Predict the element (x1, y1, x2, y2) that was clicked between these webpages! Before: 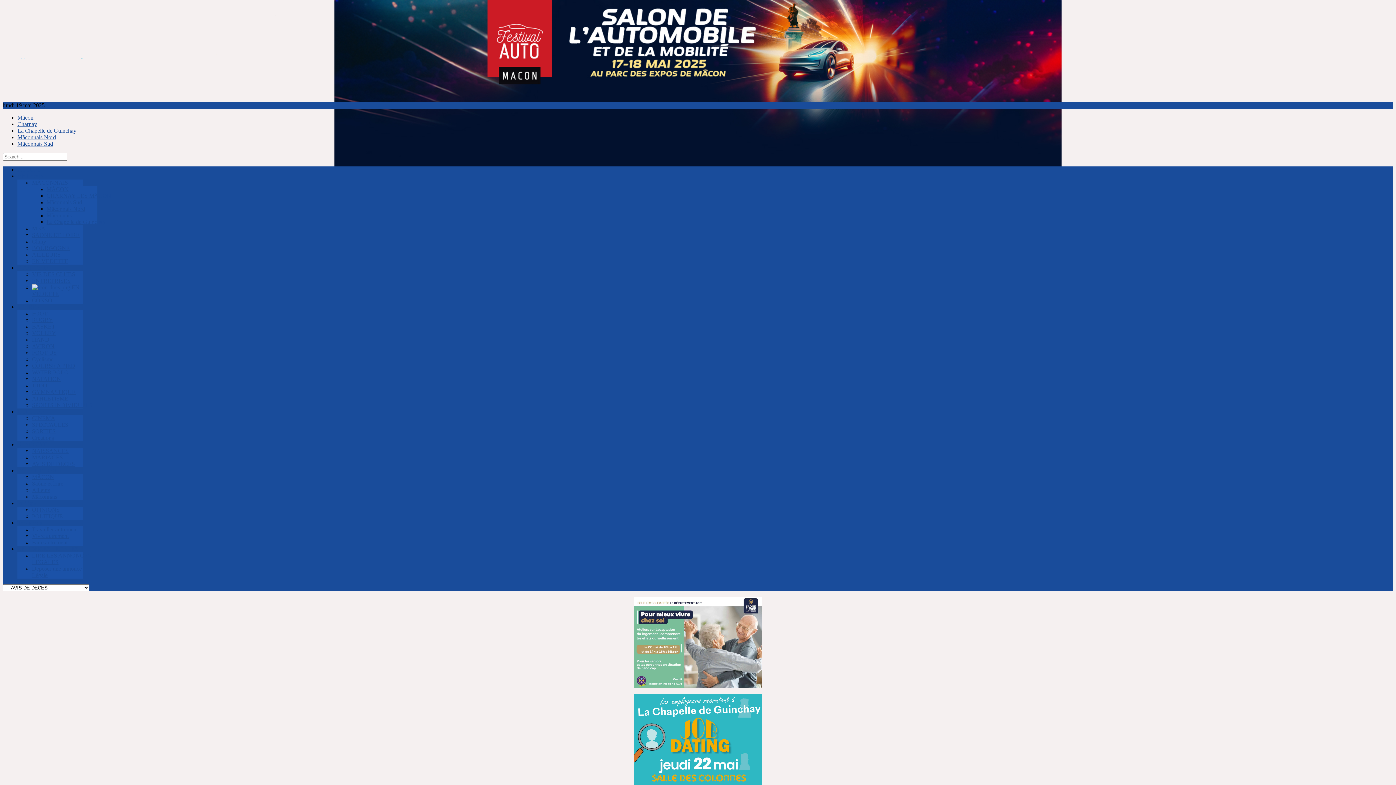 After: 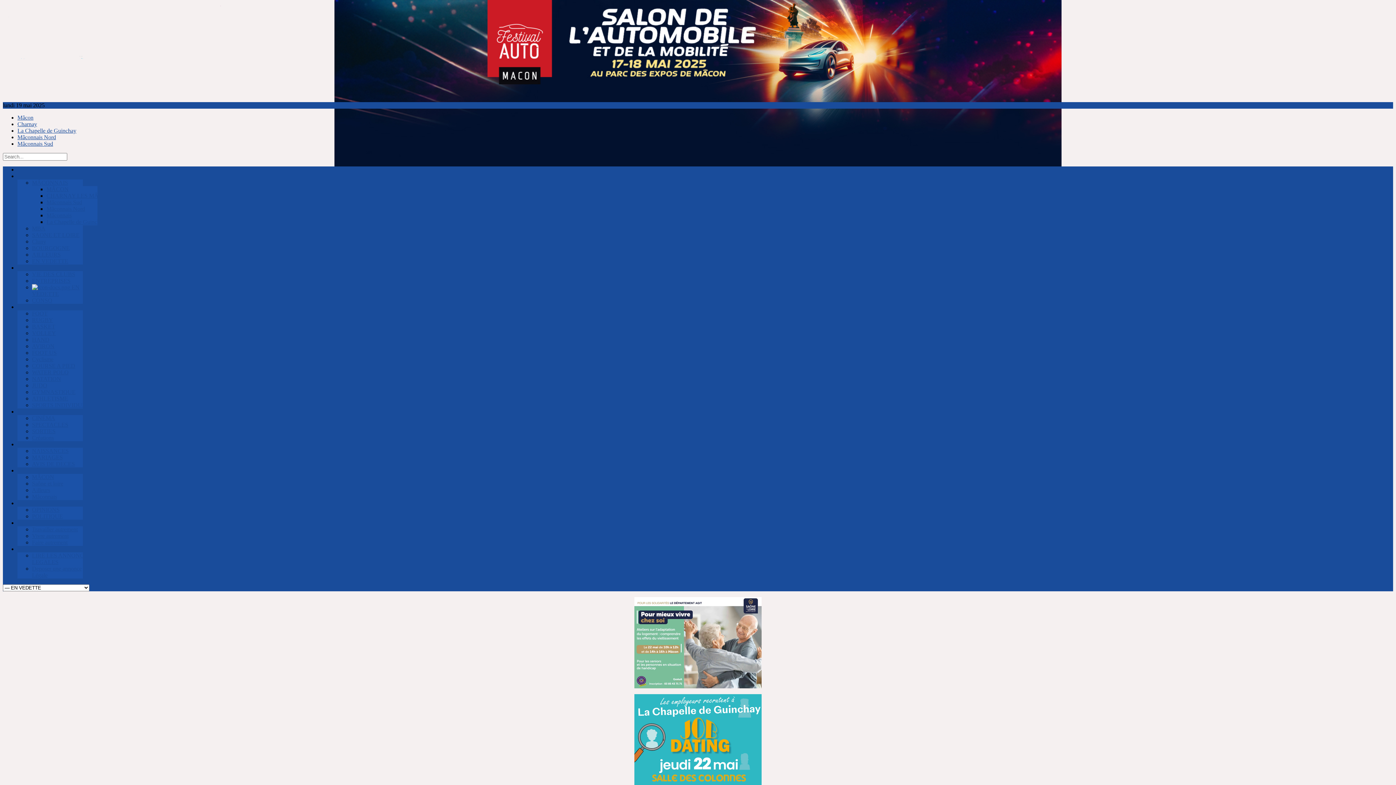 Action: label:  EN VEDETTE bbox: (32, 284, 79, 297)